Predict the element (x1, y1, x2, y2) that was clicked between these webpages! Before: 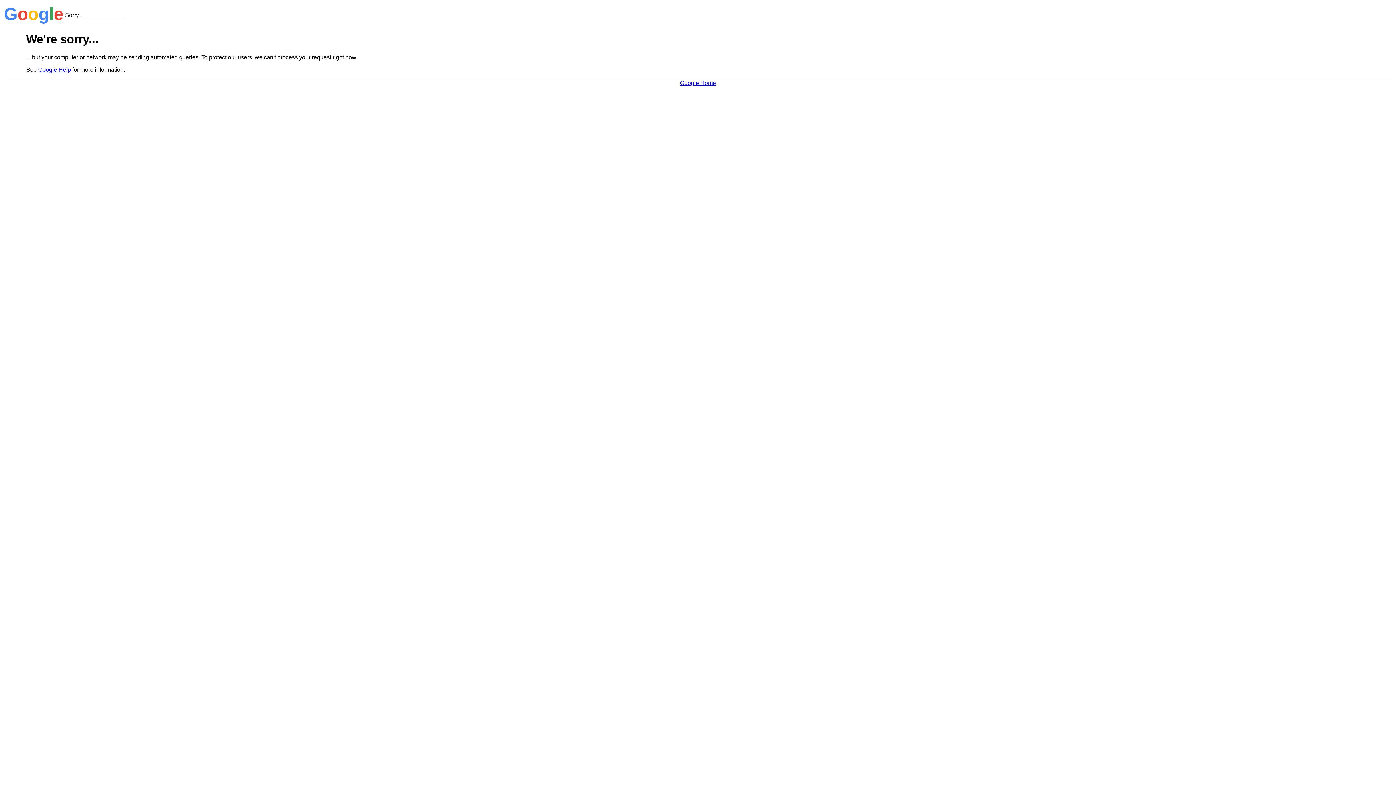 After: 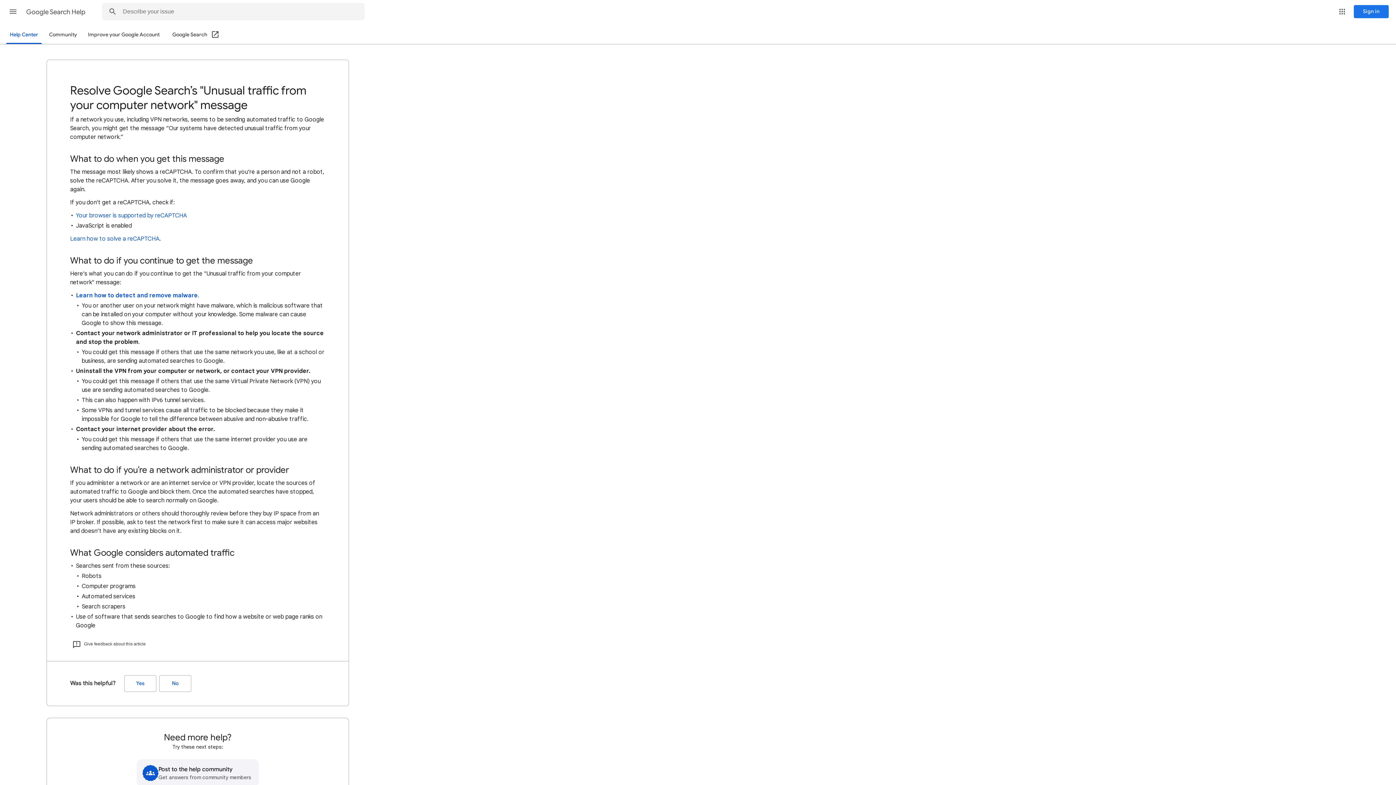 Action: label: Google Help bbox: (38, 66, 70, 72)